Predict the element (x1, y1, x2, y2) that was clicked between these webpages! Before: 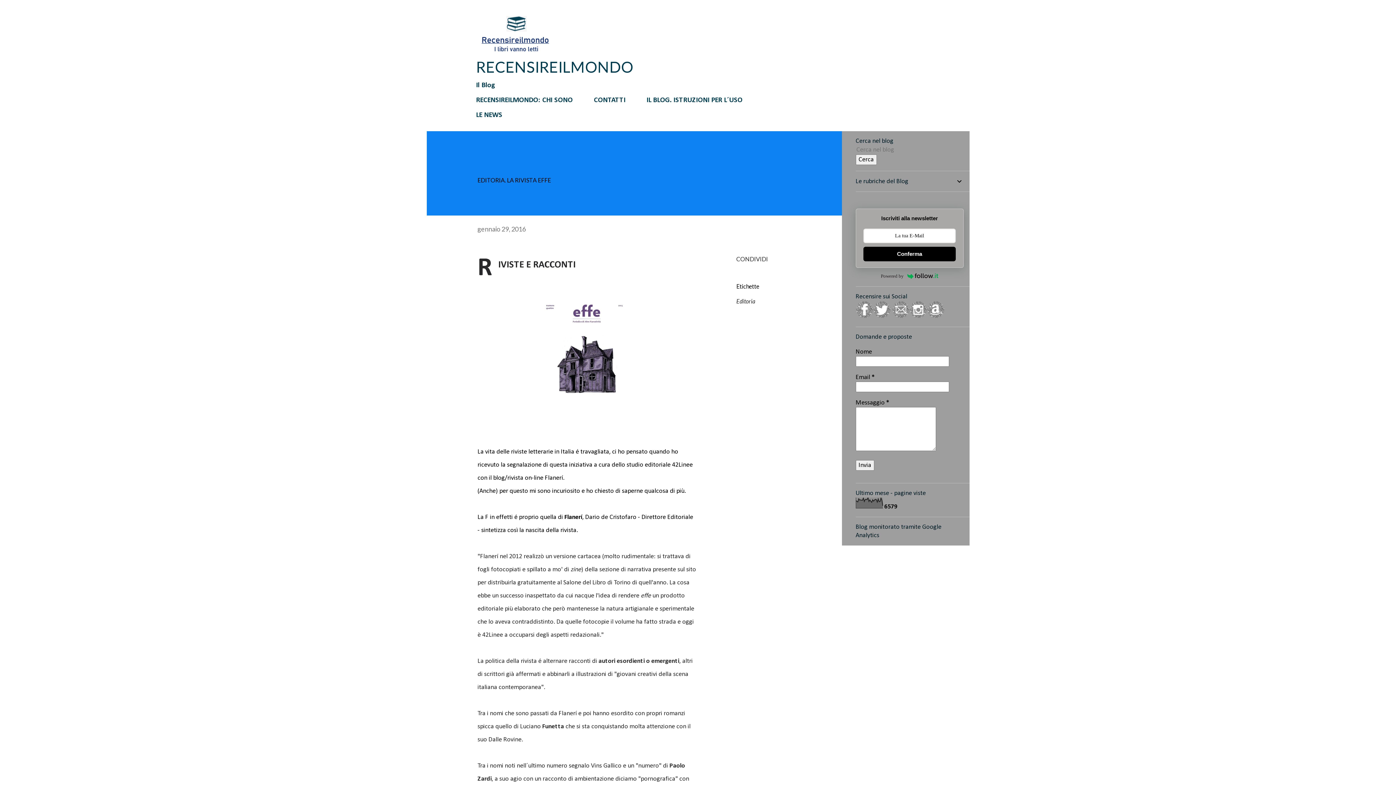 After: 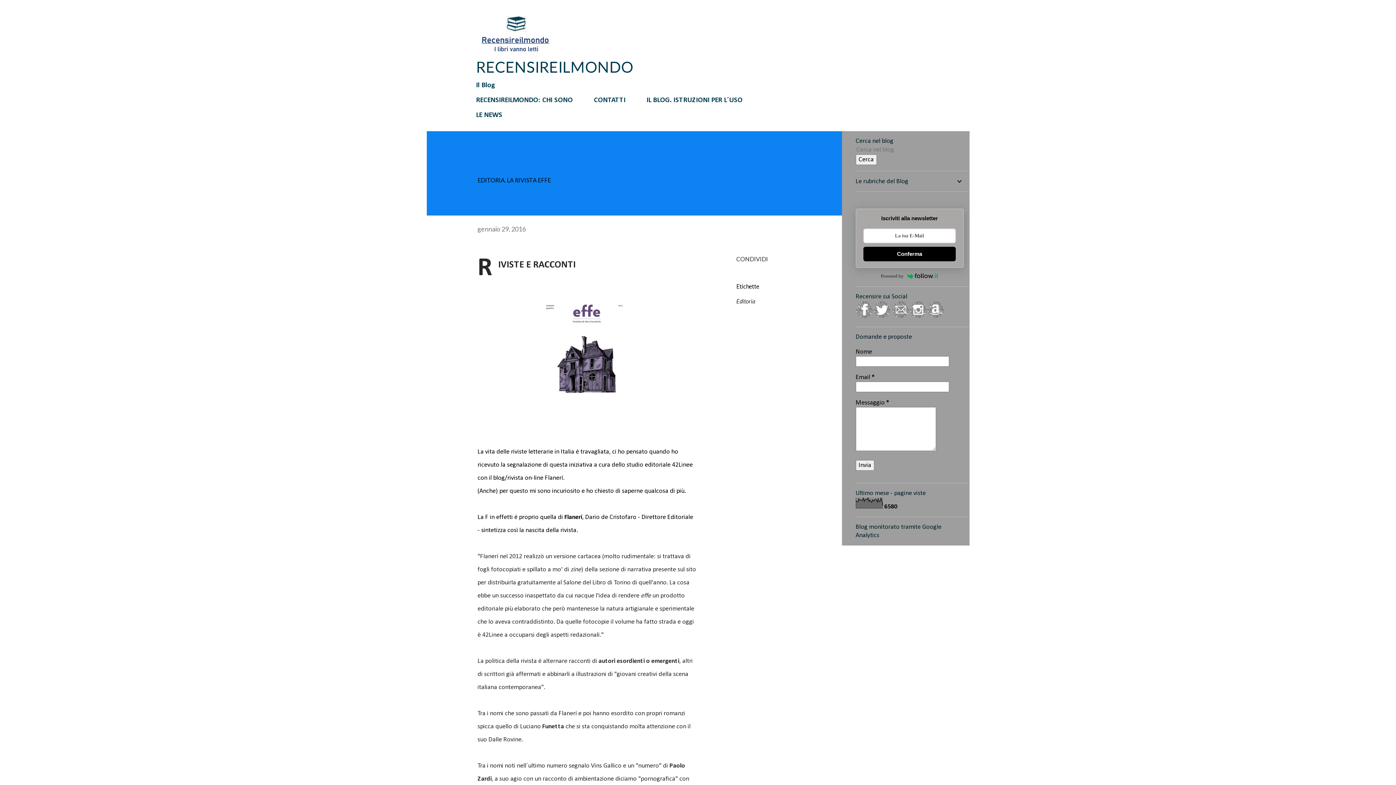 Action: label: gennaio 29, 2016 bbox: (477, 225, 526, 233)